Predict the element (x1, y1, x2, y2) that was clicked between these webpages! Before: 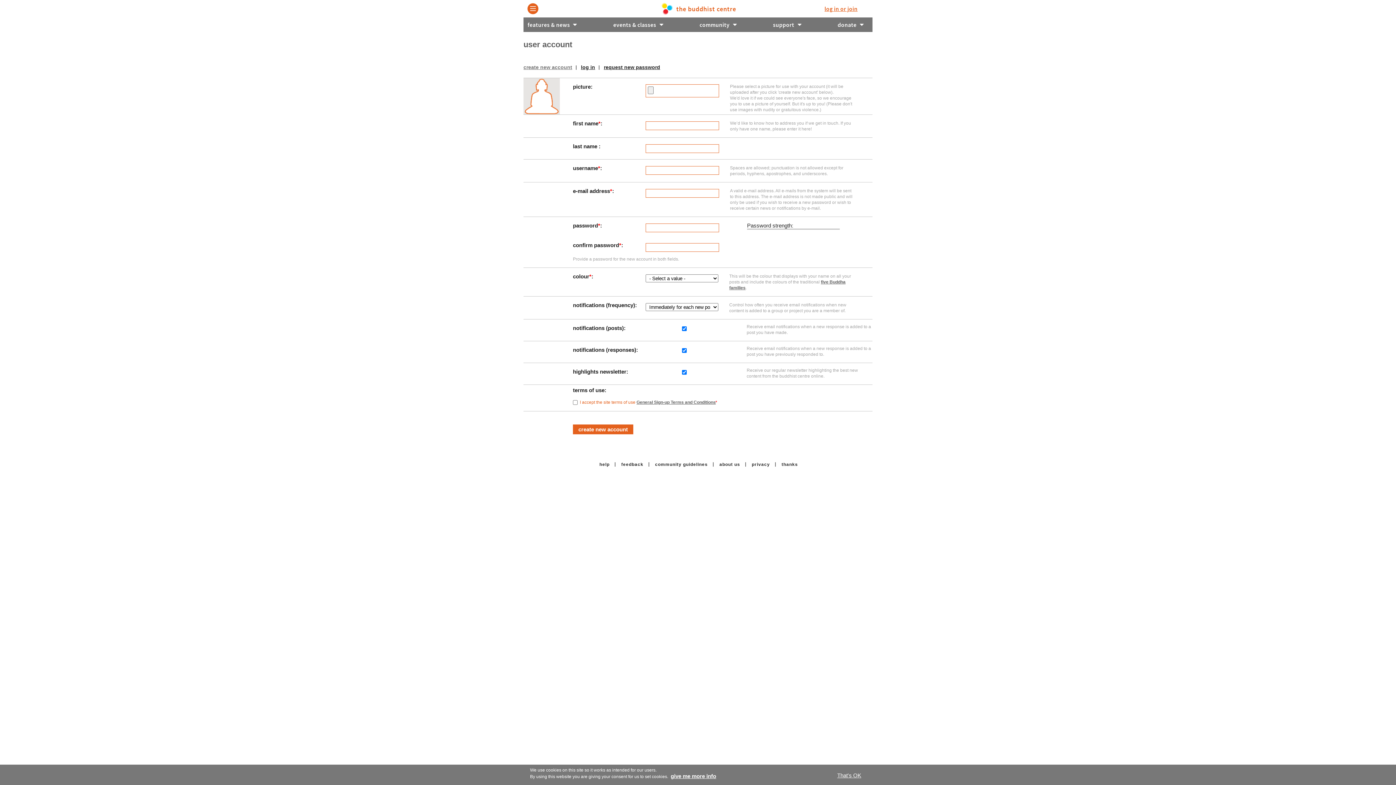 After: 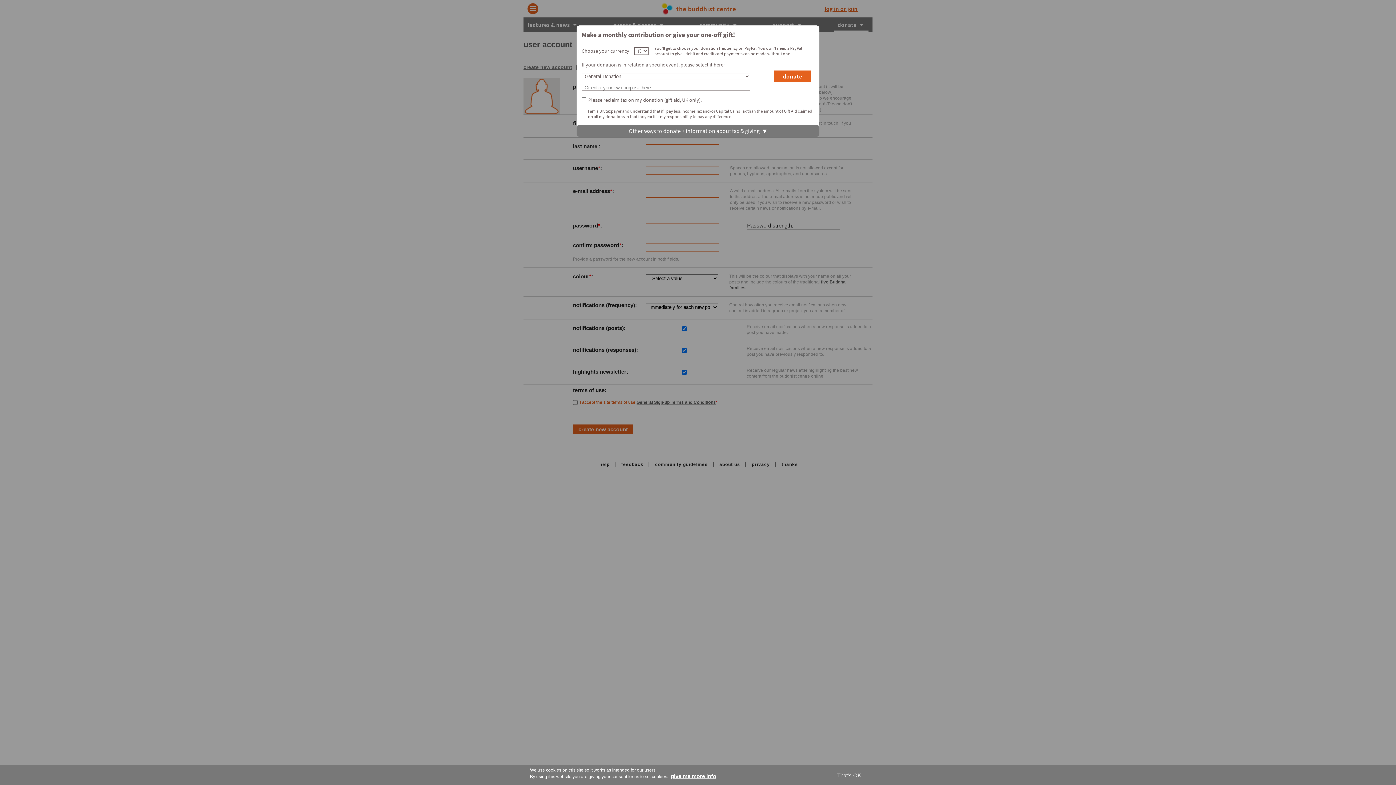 Action: label: donate bbox: (833, 17, 868, 31)